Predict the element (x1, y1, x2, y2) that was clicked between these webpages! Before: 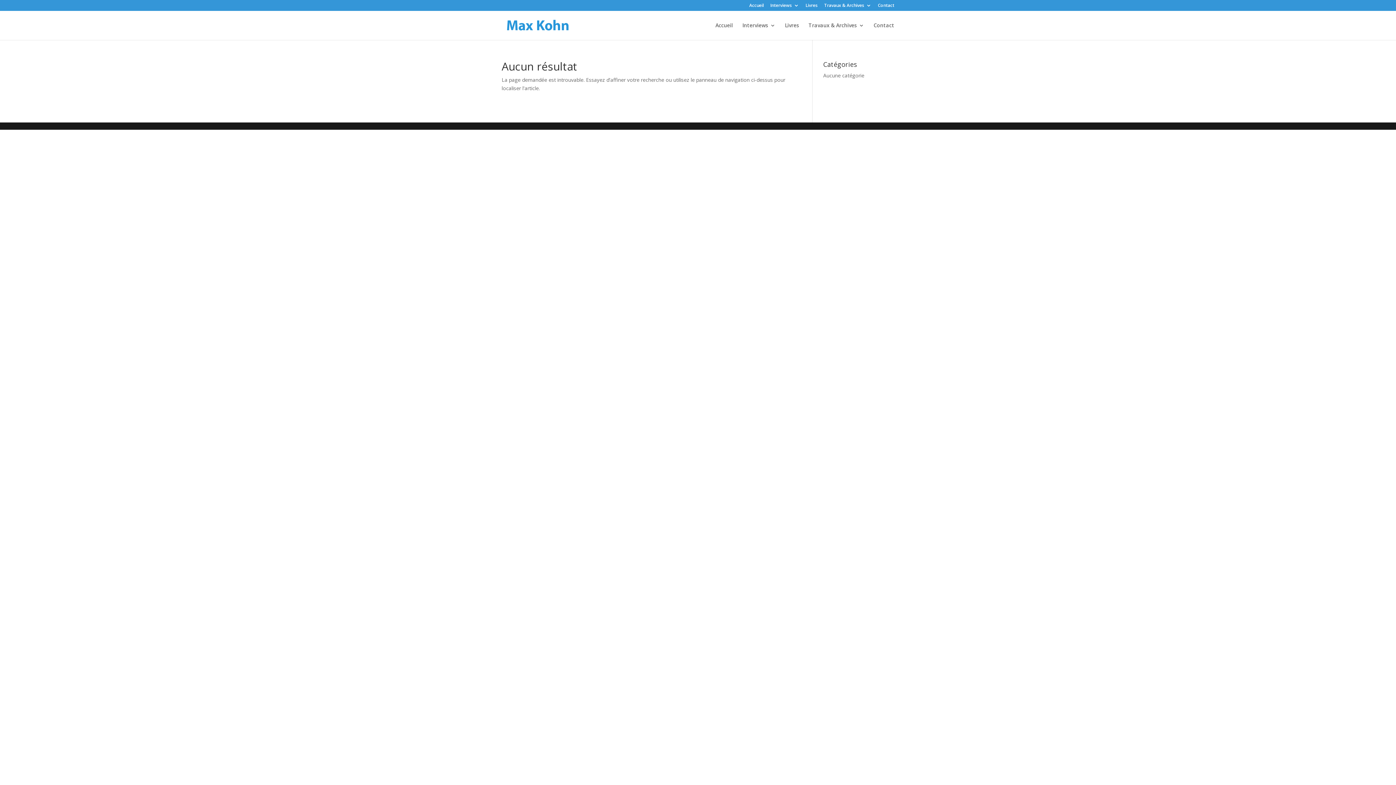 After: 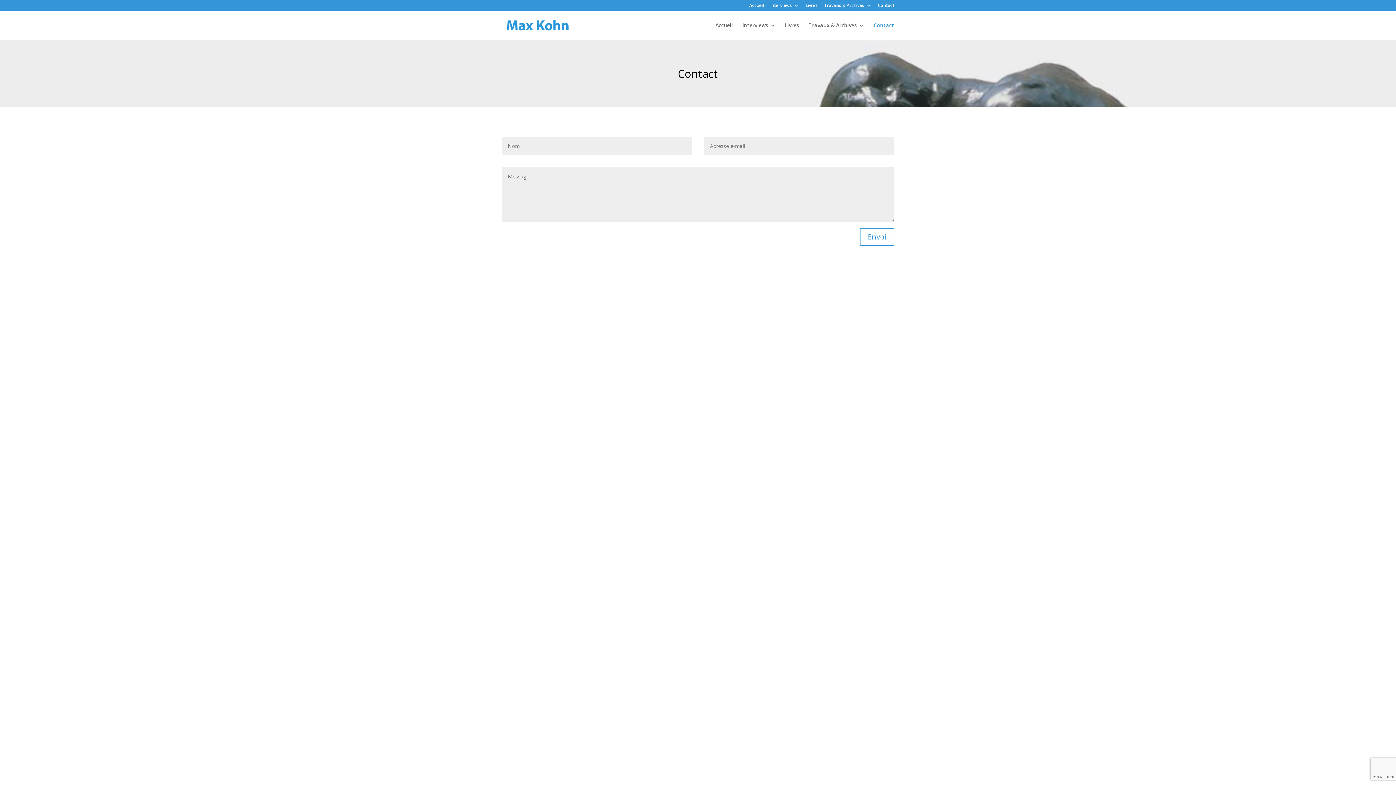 Action: bbox: (873, 22, 894, 40) label: Contact